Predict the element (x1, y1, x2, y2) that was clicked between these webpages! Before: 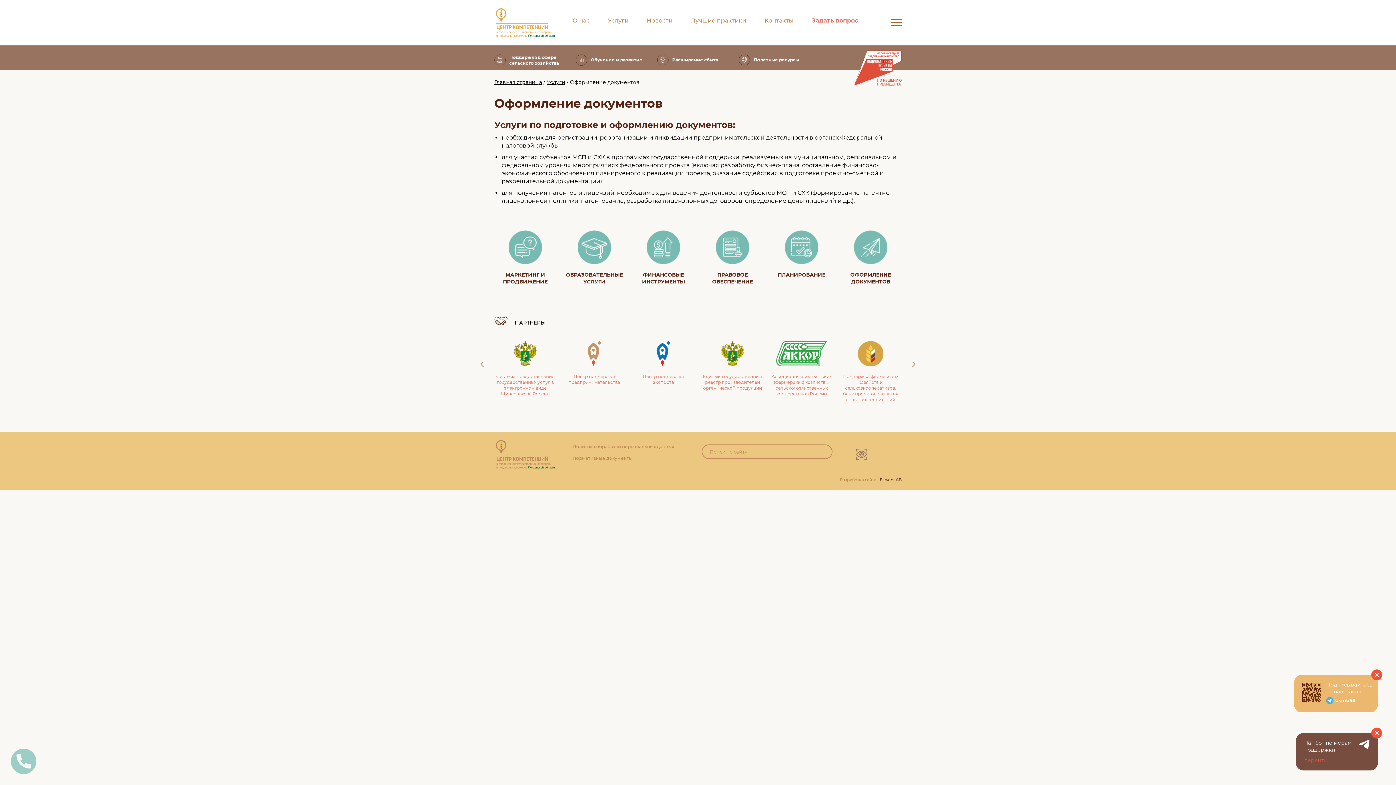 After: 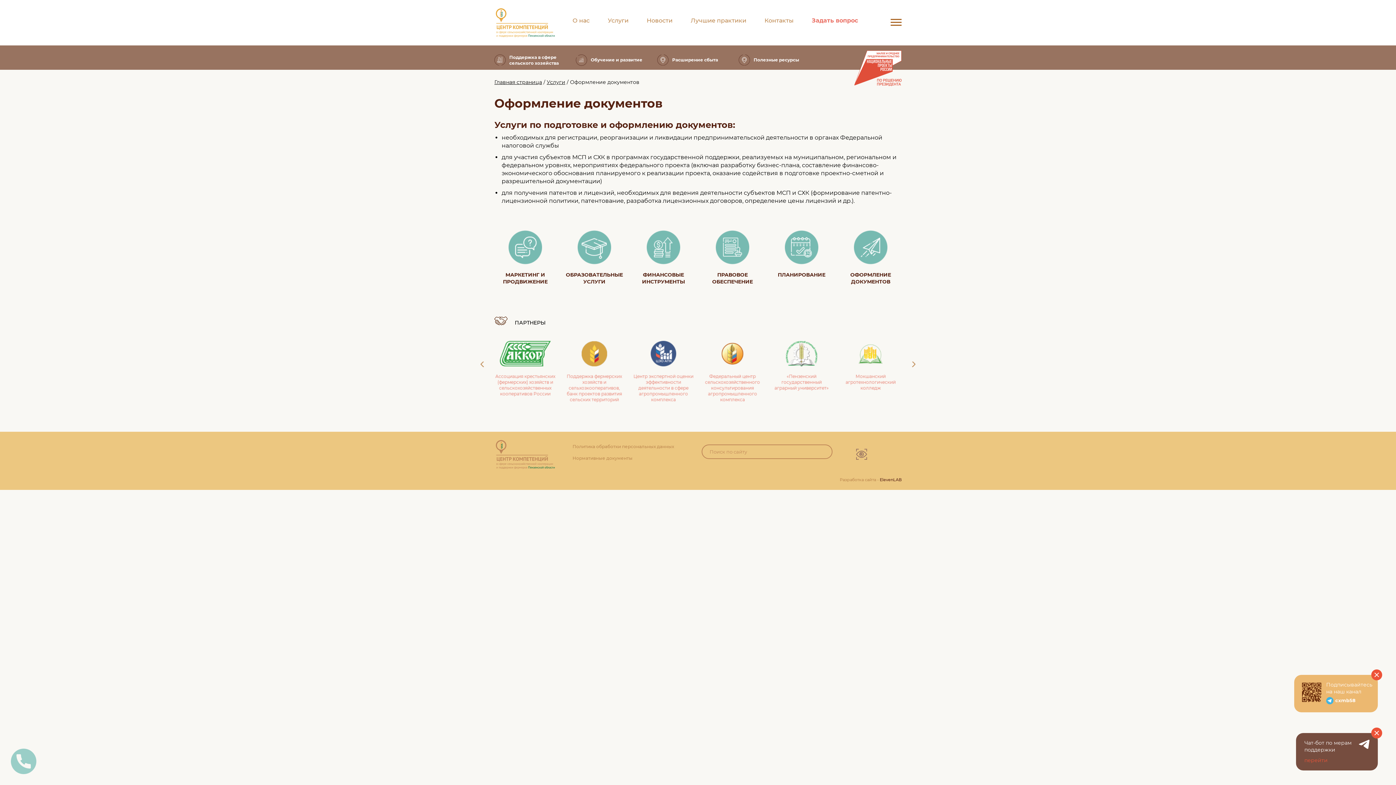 Action: bbox: (1326, 681, 1372, 695) label: Подписывайтесь на наш канал